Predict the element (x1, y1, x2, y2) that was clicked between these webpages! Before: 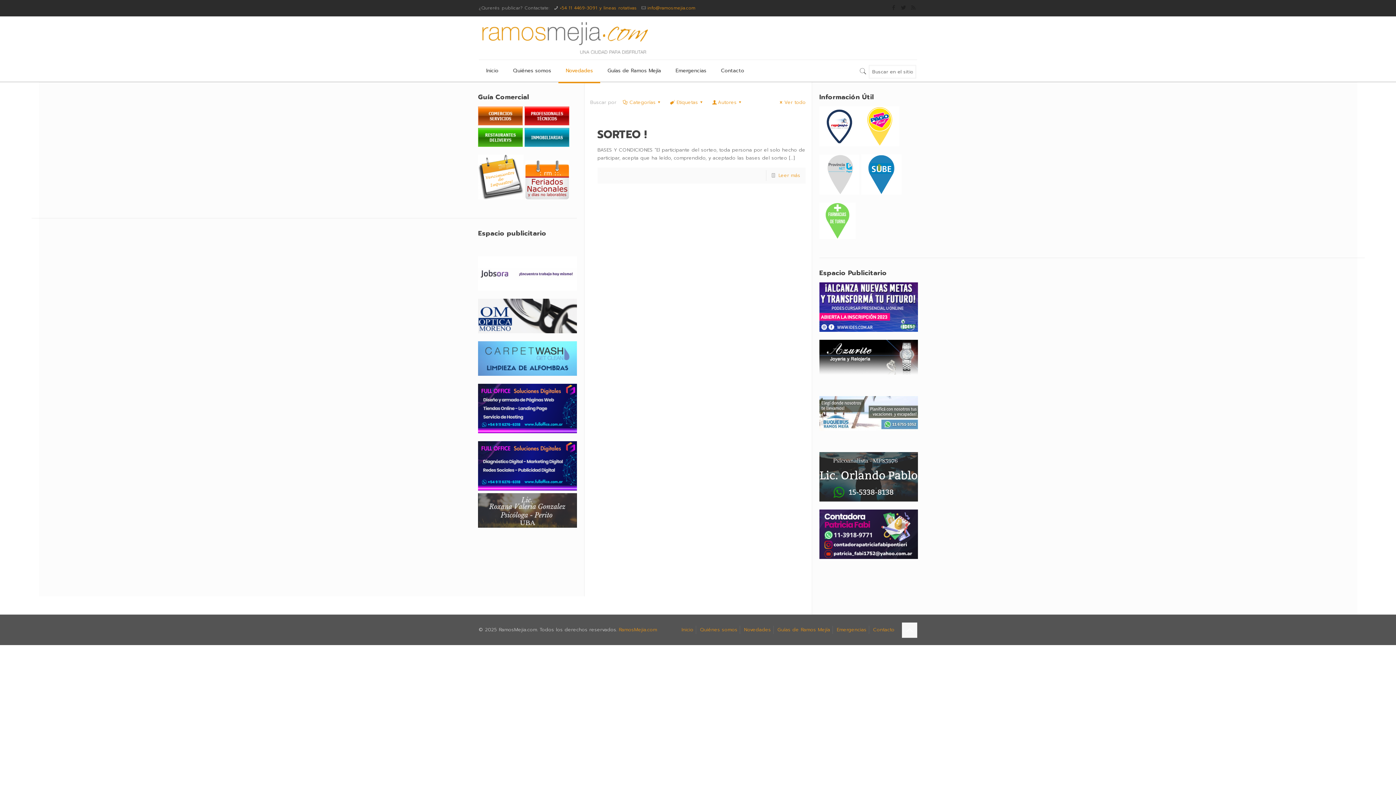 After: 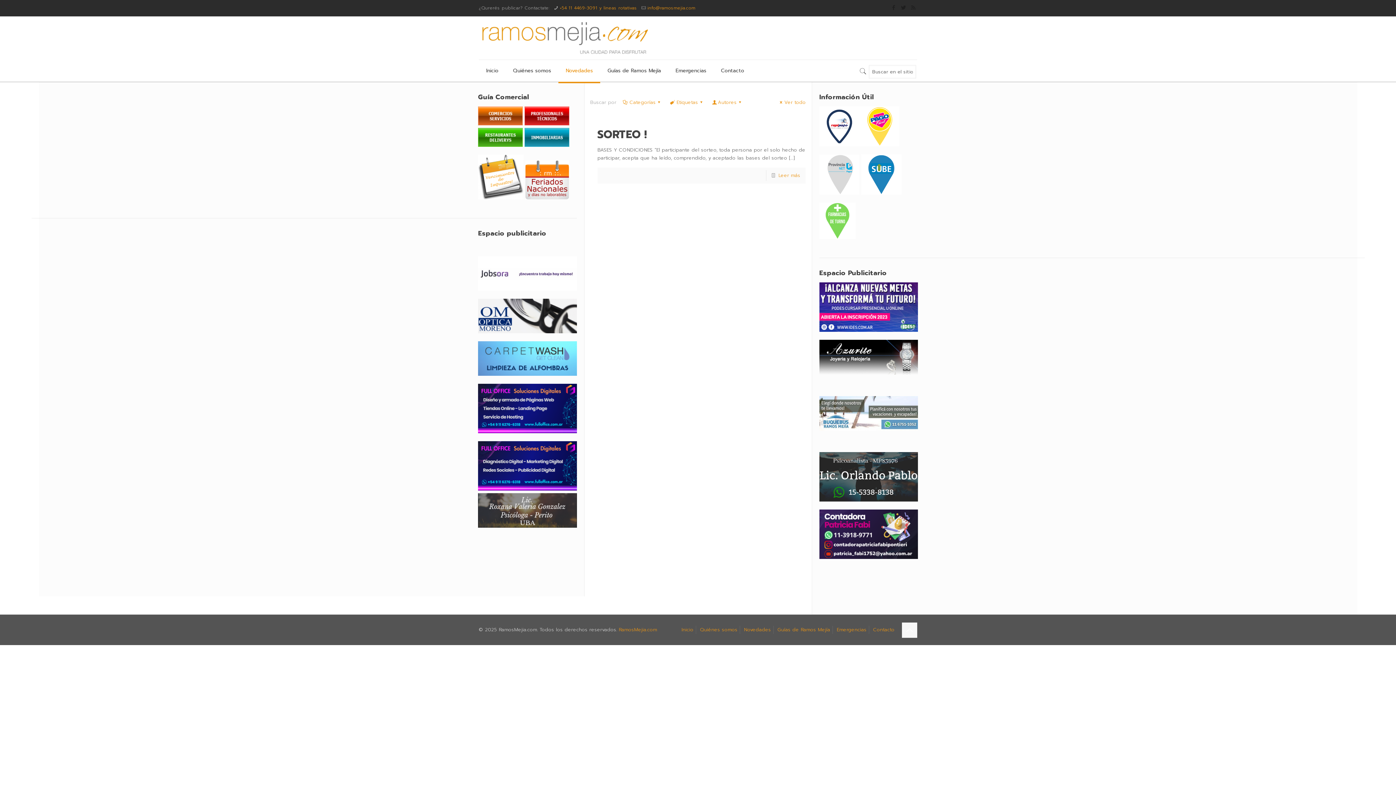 Action: bbox: (478, 141, 522, 148)